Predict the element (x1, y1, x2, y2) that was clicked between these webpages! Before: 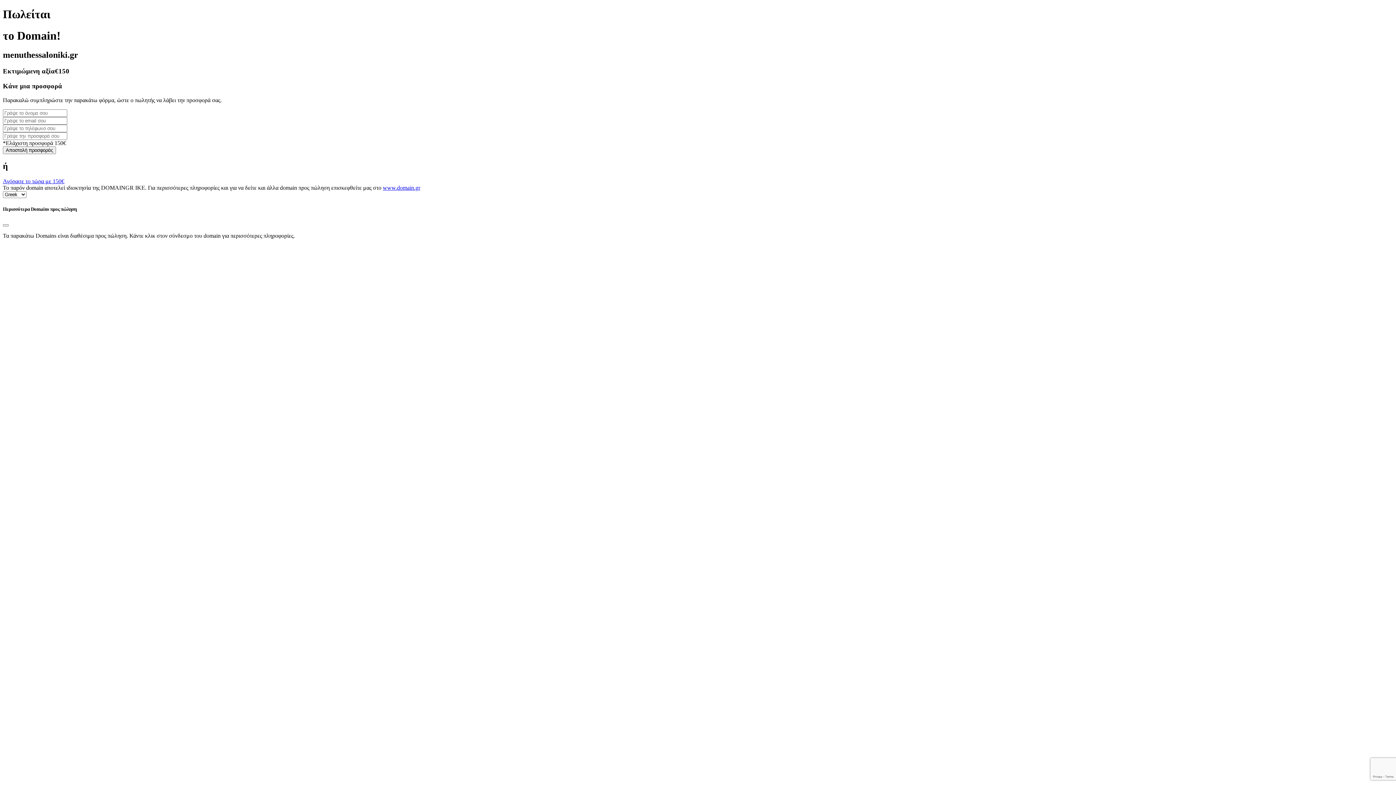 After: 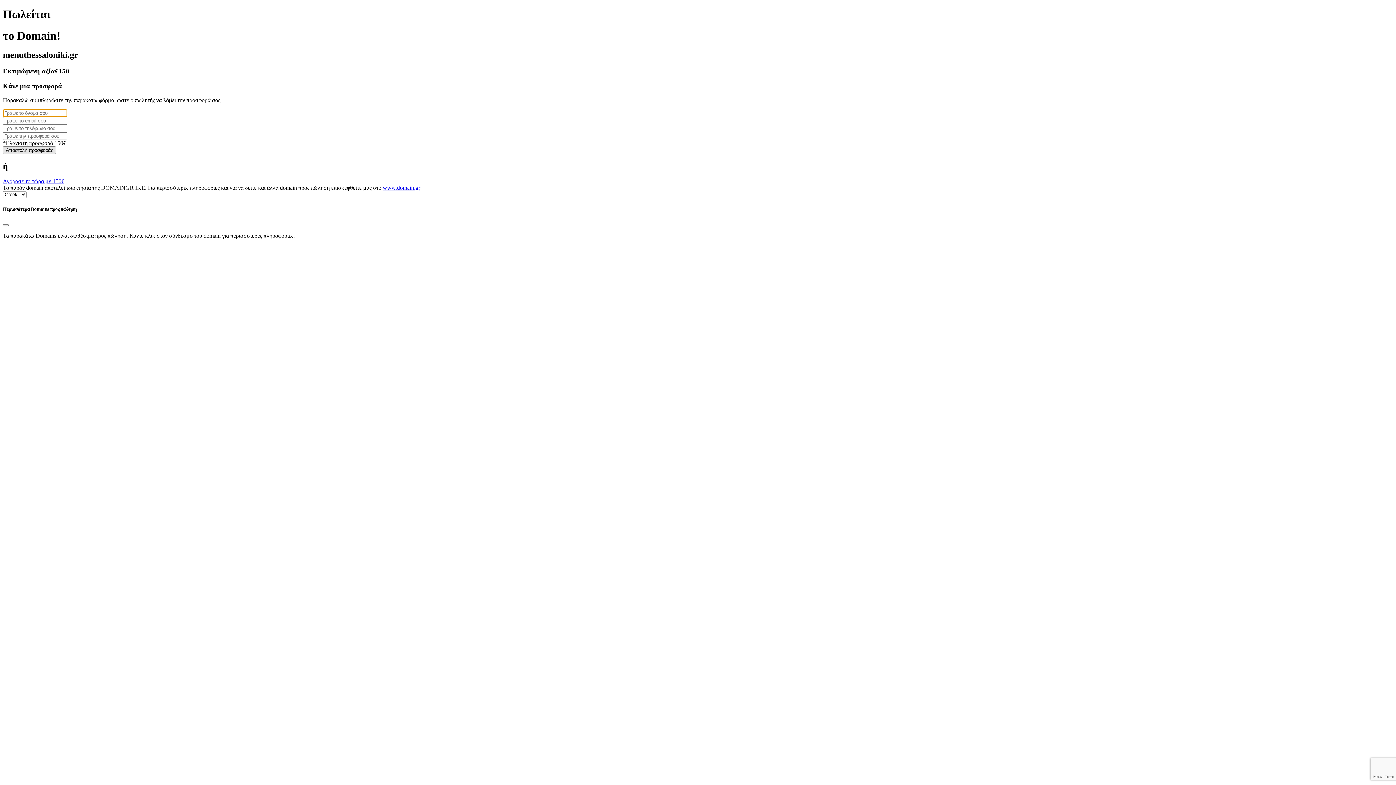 Action: label: Αποστολή προσφοράς bbox: (2, 146, 56, 154)